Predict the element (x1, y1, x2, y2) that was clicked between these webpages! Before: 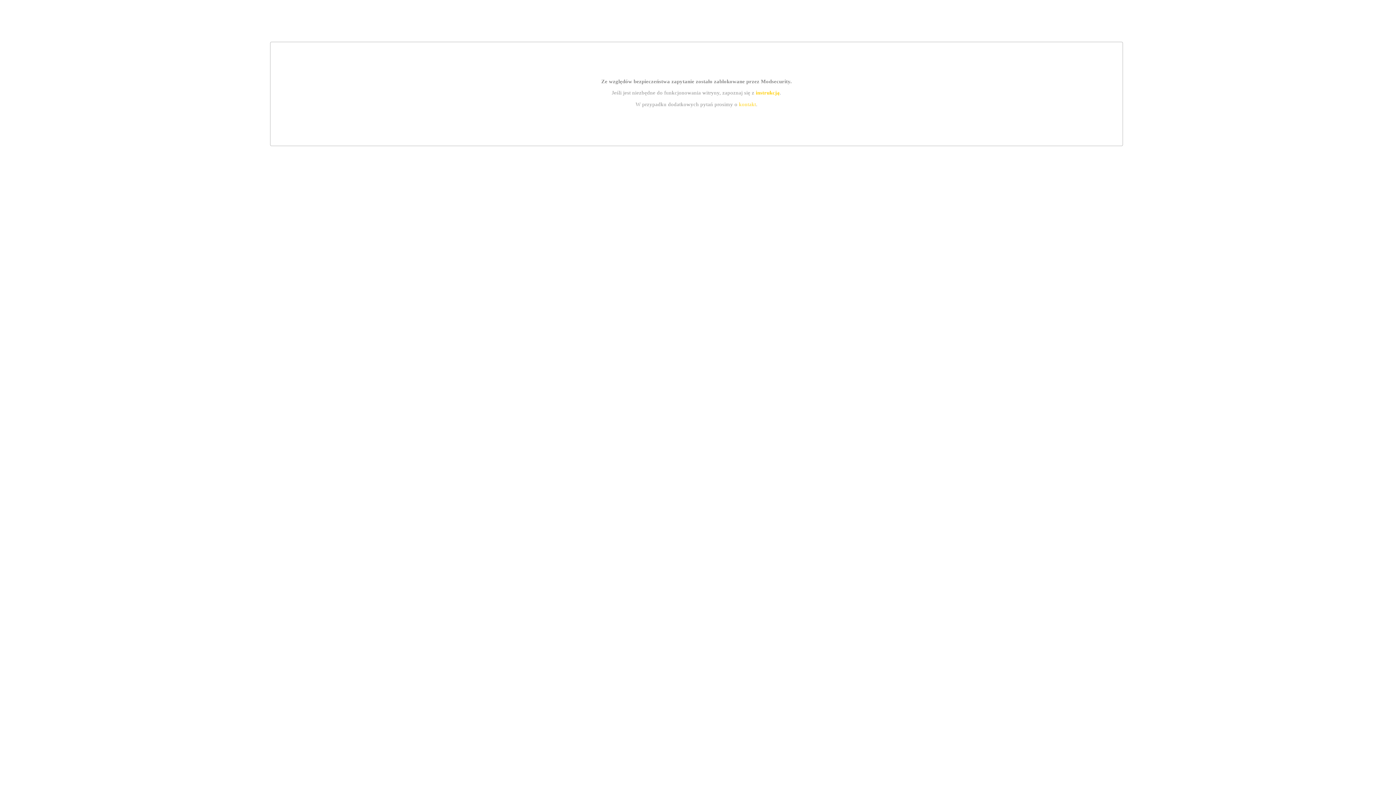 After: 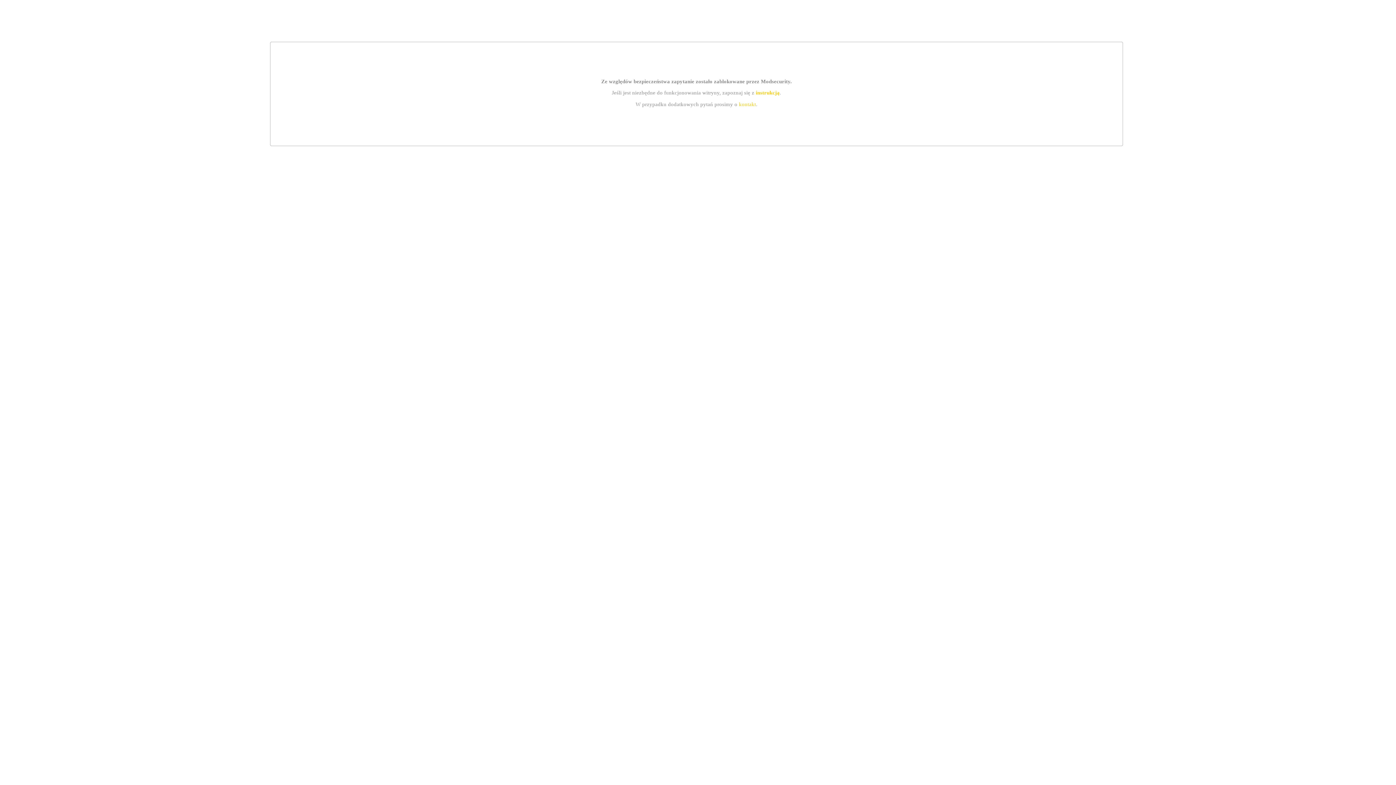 Action: bbox: (755, 89, 779, 95) label: instrukcją